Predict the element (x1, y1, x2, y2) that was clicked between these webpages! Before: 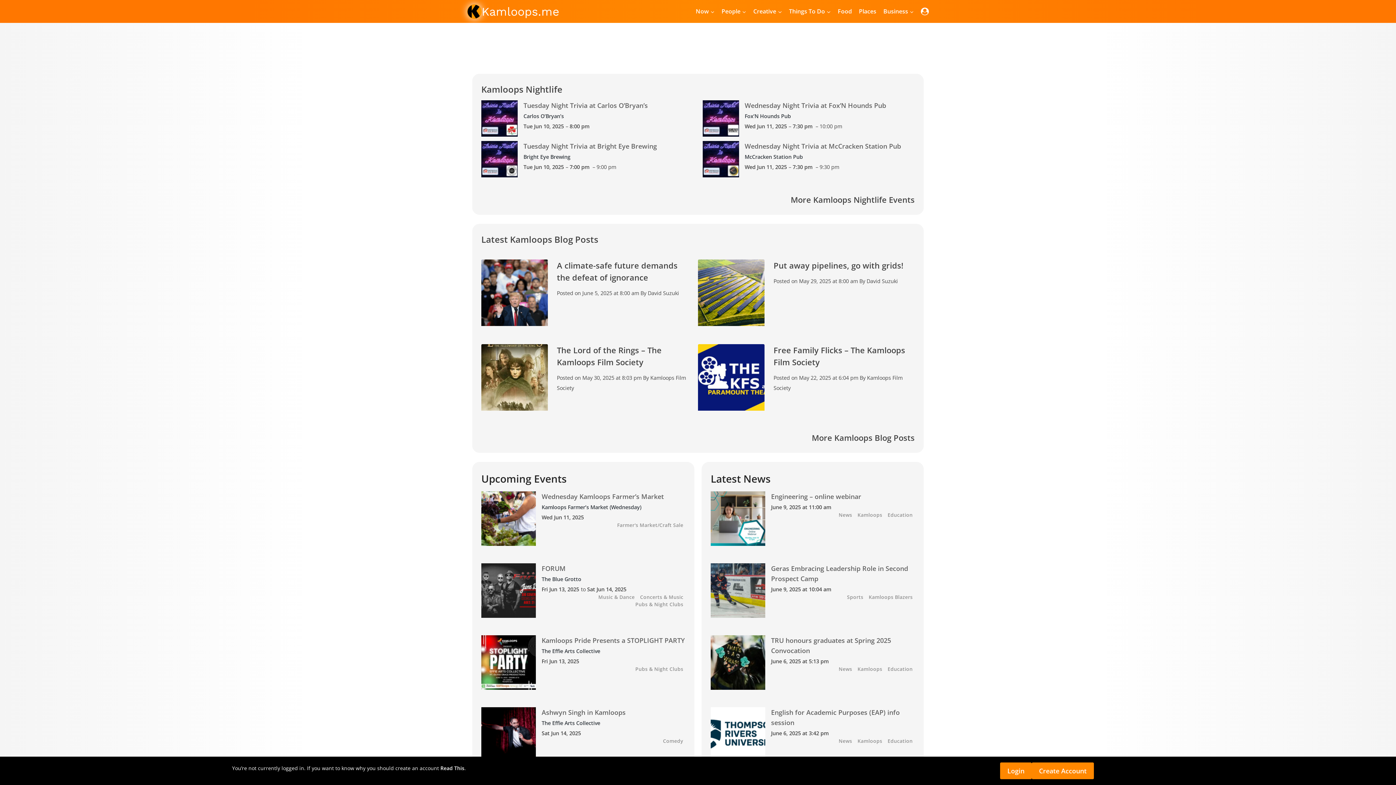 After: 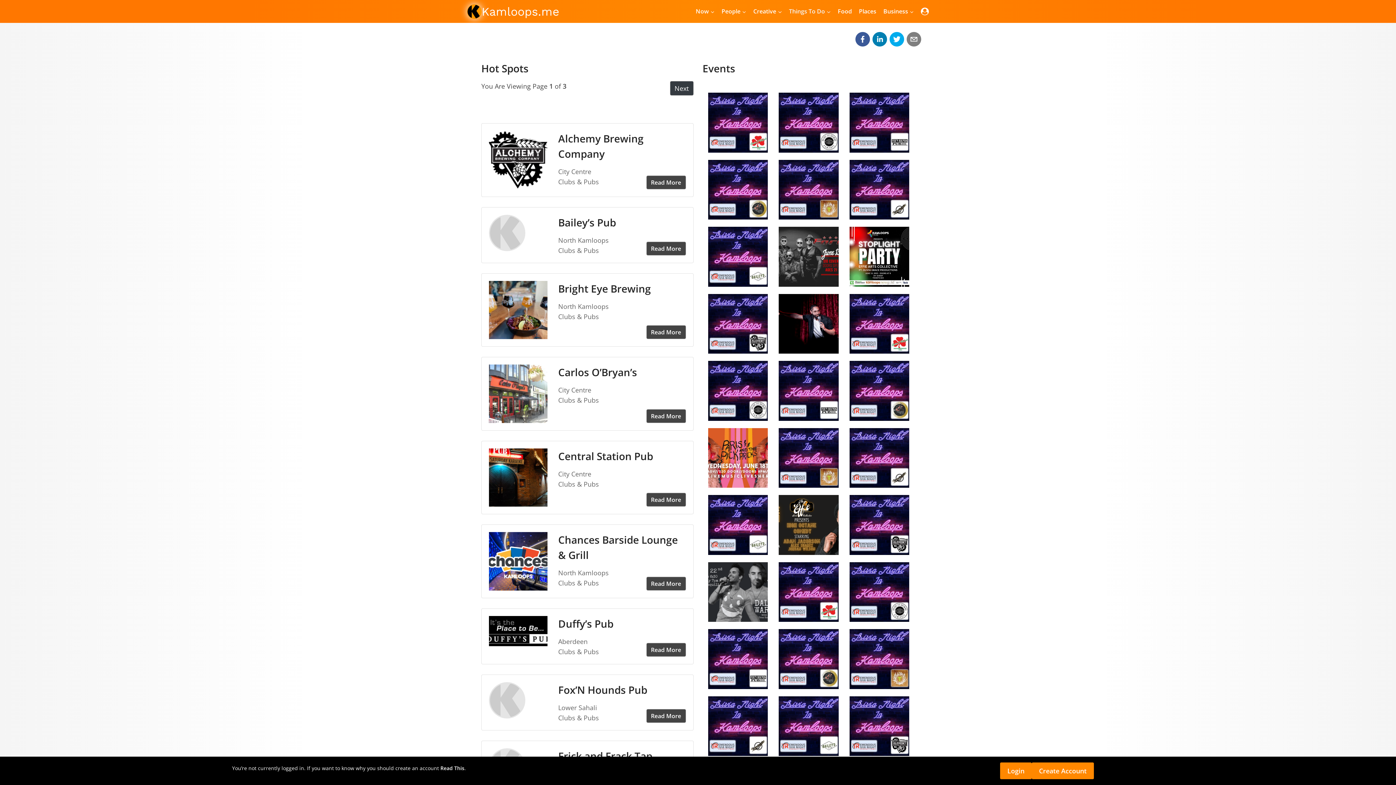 Action: bbox: (812, 432, 914, 443) label: More Kamloops Blog Posts